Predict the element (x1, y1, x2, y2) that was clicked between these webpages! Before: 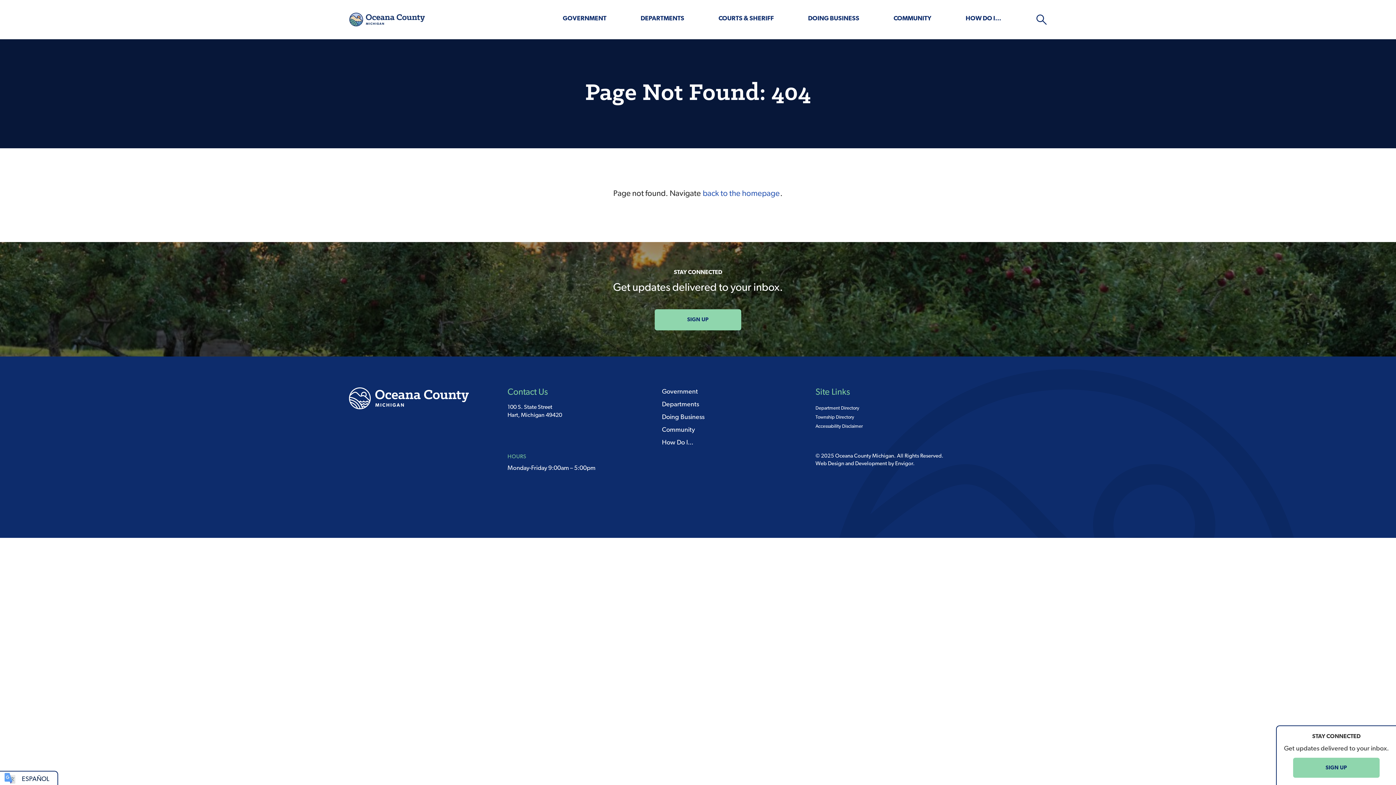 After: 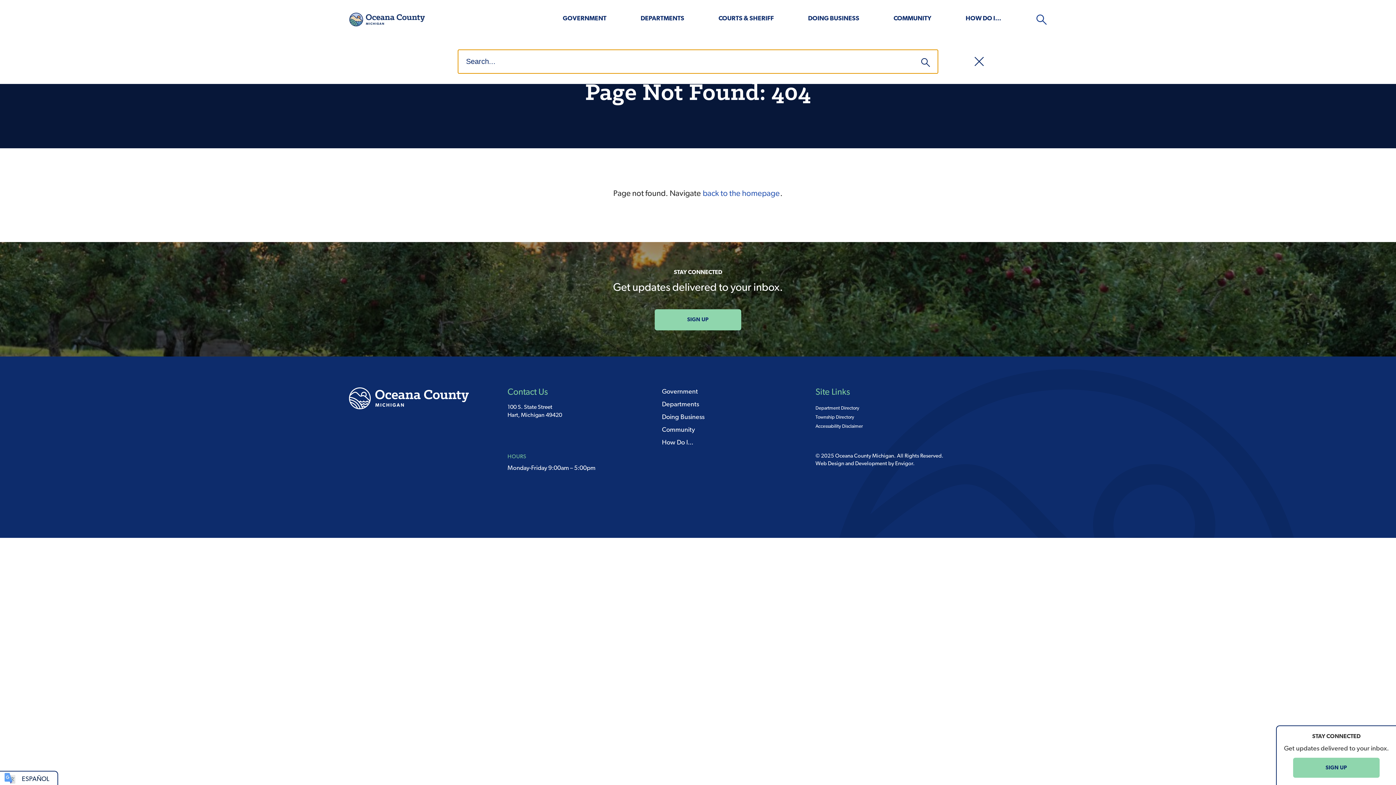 Action: label: toggle search bar bbox: (1036, 14, 1047, 24)